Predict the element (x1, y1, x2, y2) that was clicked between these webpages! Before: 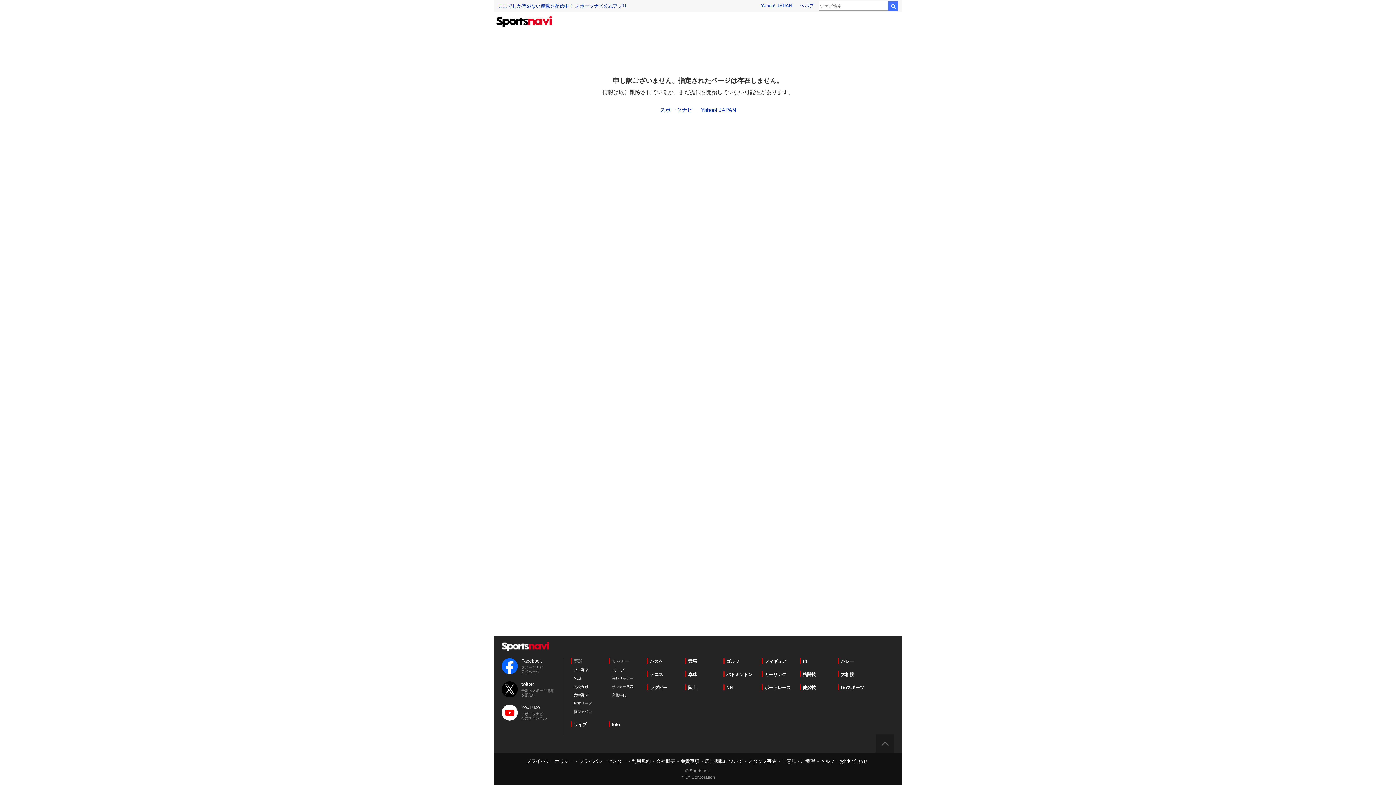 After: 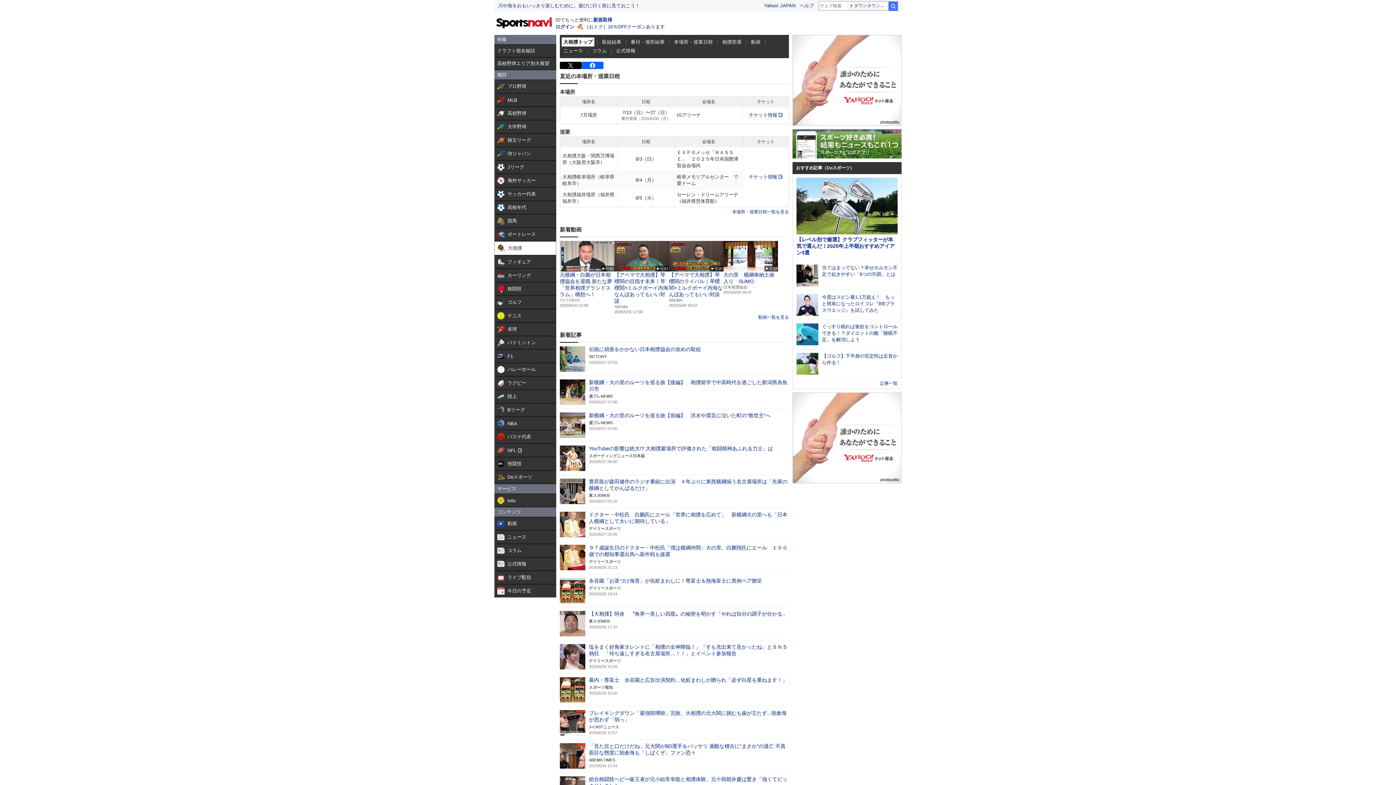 Action: bbox: (838, 671, 854, 677) label: 大相撲